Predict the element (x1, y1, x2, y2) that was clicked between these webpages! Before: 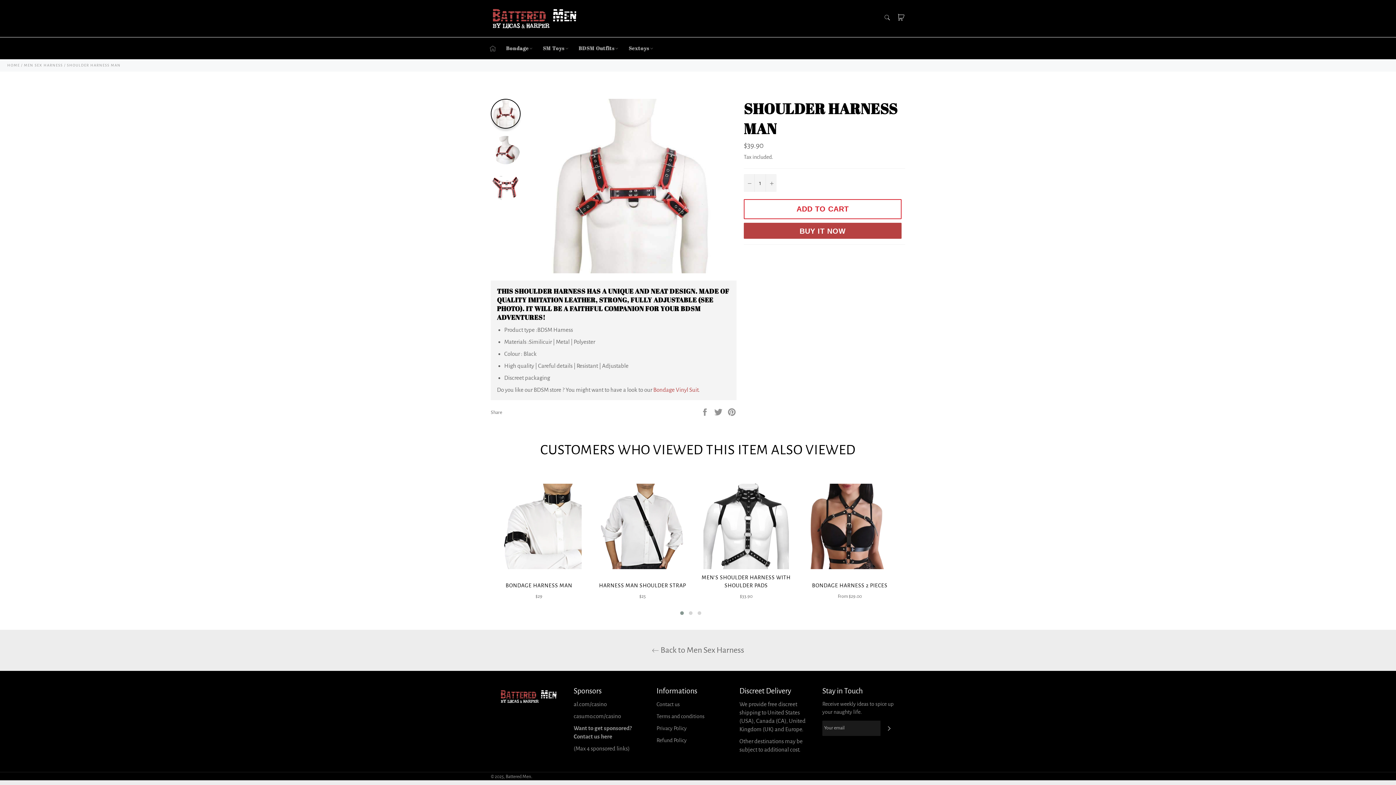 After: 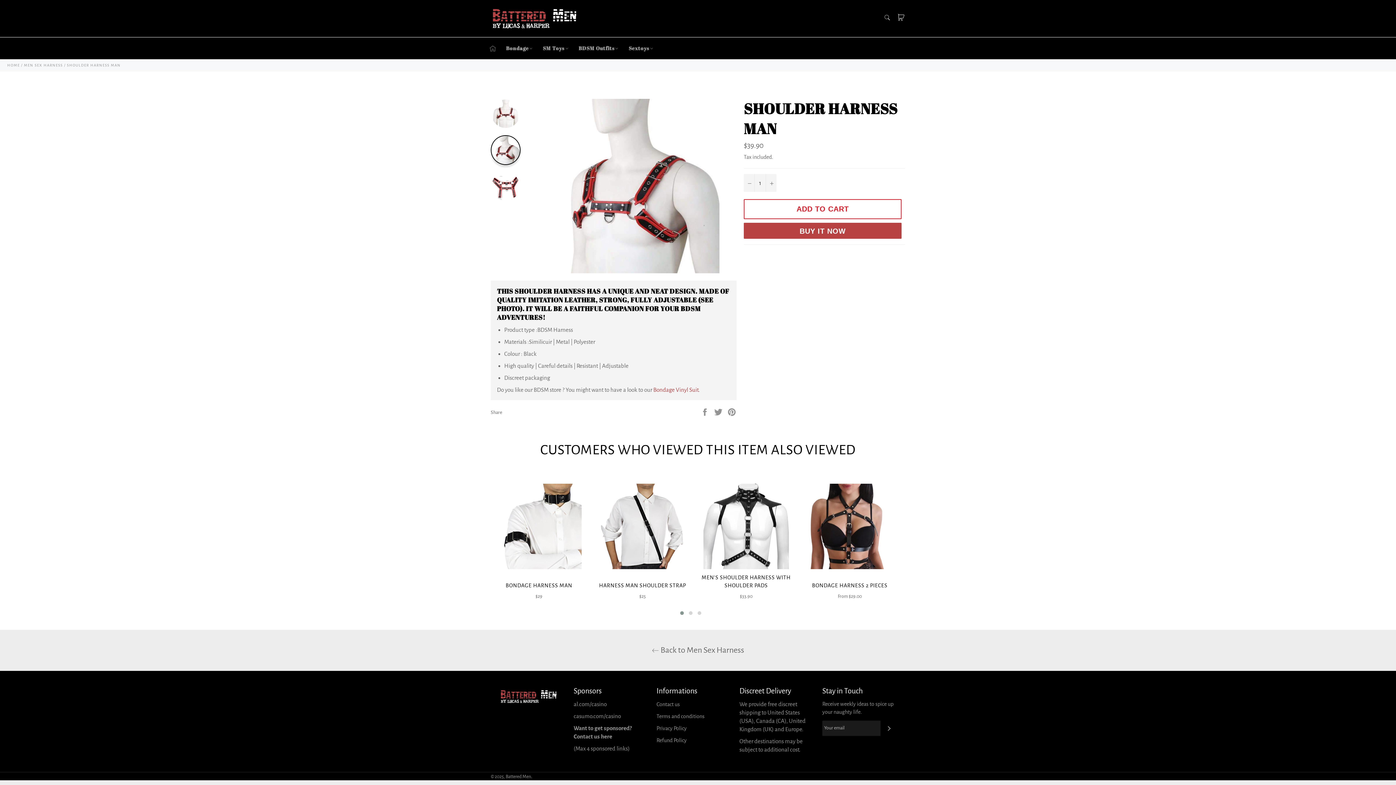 Action: bbox: (491, 136, 520, 183)